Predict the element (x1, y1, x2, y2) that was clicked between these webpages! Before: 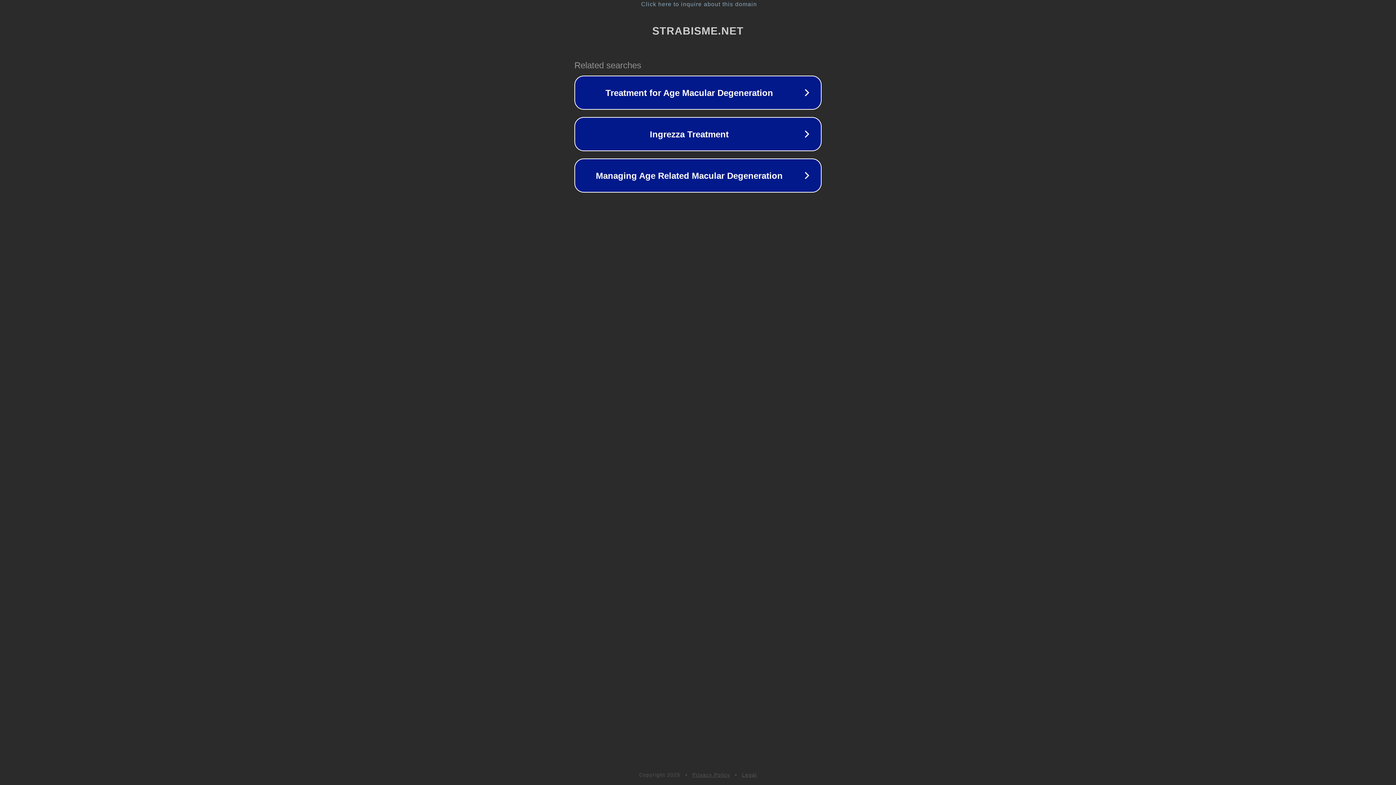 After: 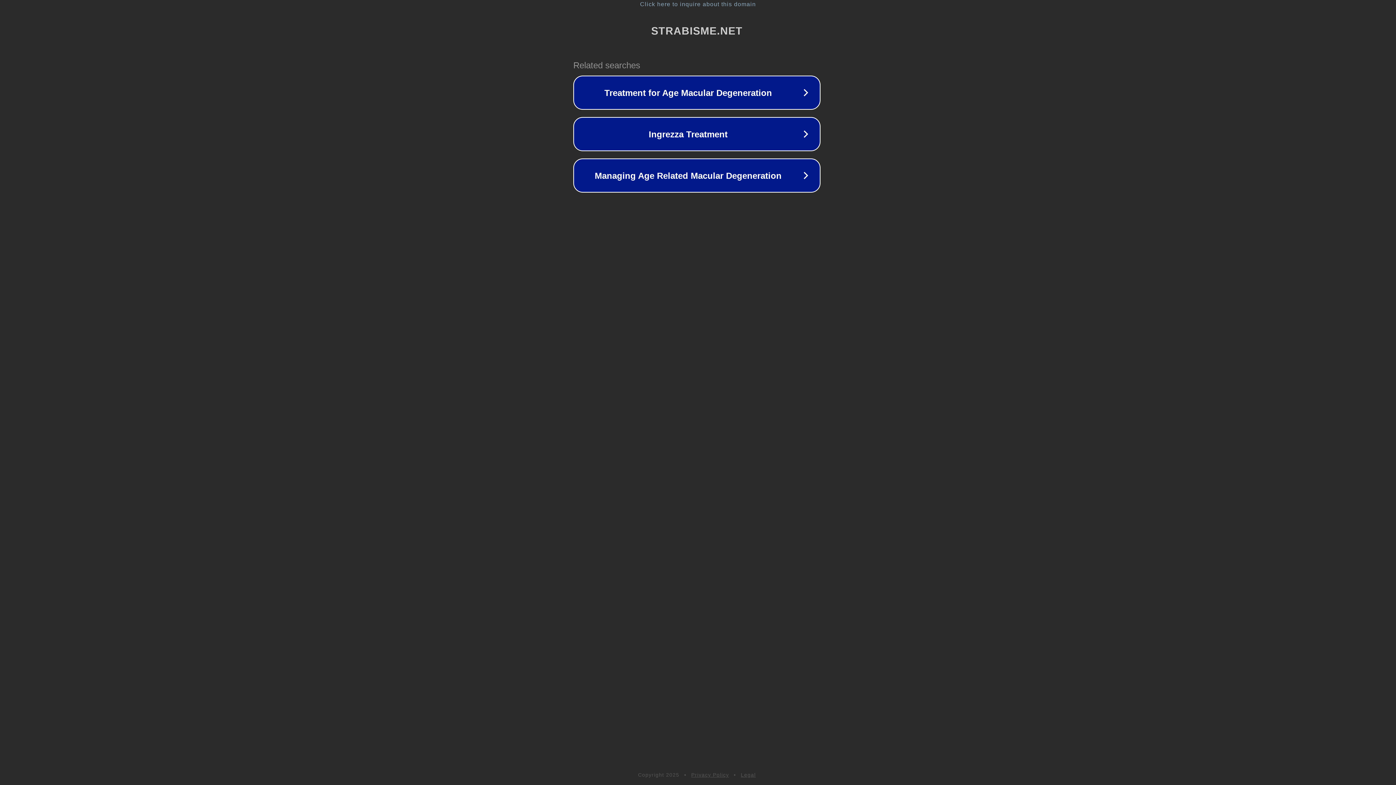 Action: bbox: (1, 1, 1397, 7) label: Click here to inquire about this domain